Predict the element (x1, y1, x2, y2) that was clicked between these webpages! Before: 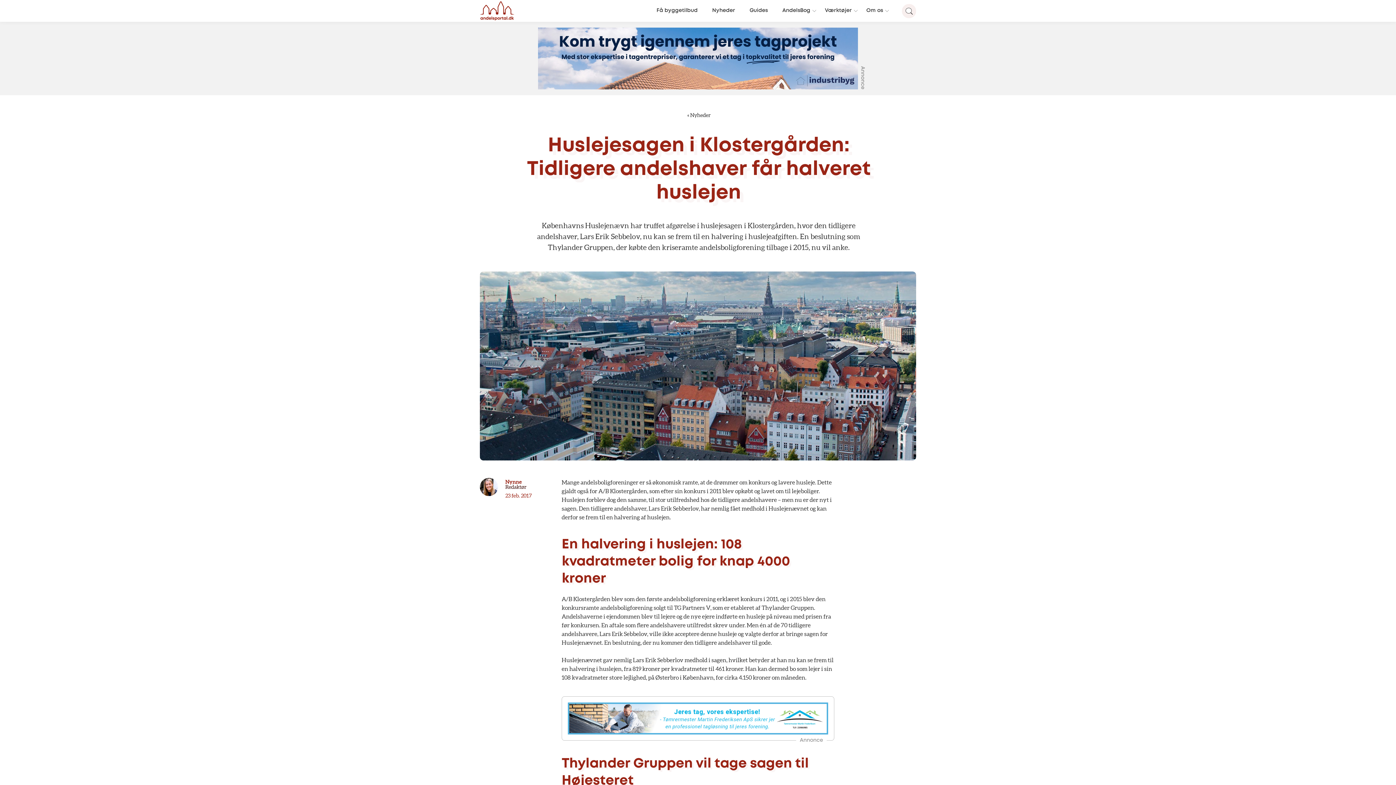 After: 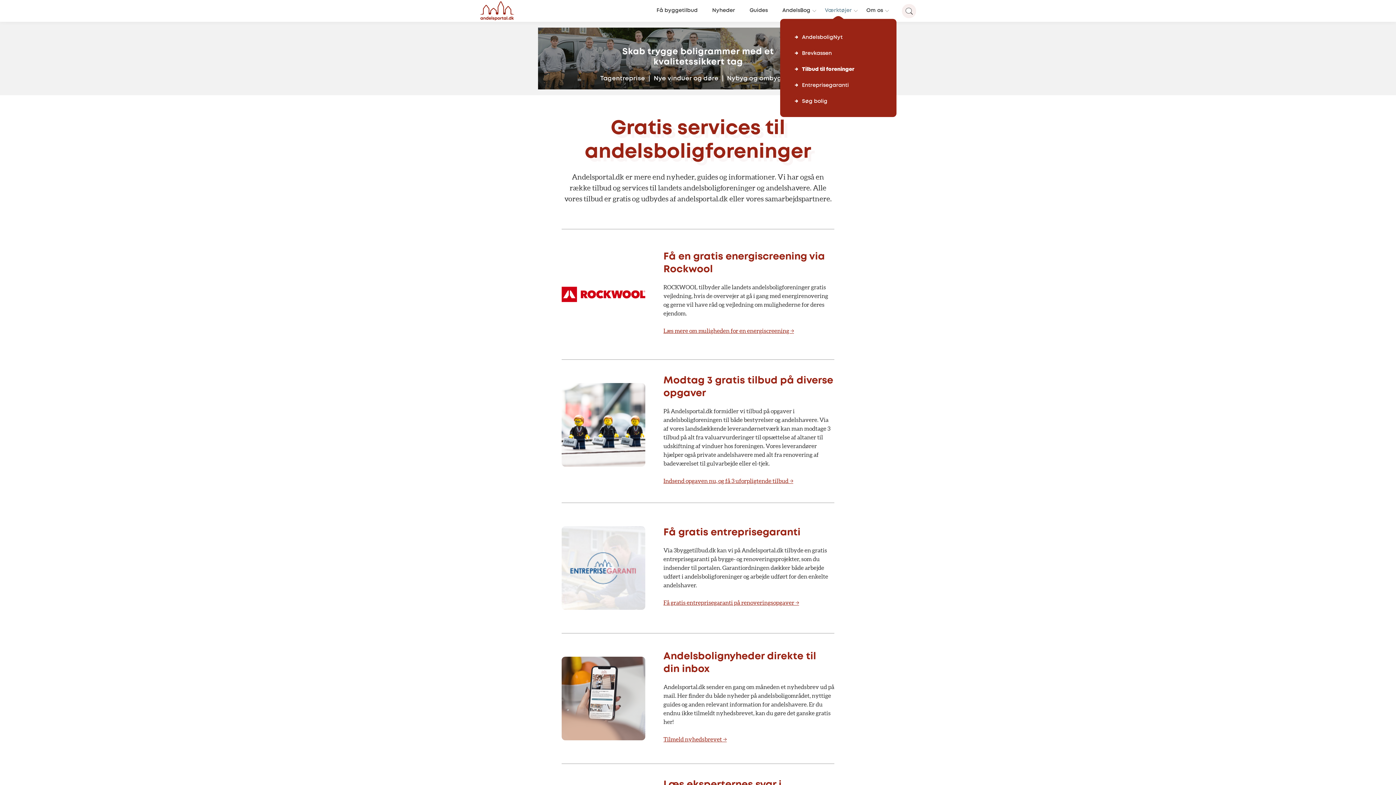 Action: label: Værktøjer bbox: (817, 0, 859, 21)